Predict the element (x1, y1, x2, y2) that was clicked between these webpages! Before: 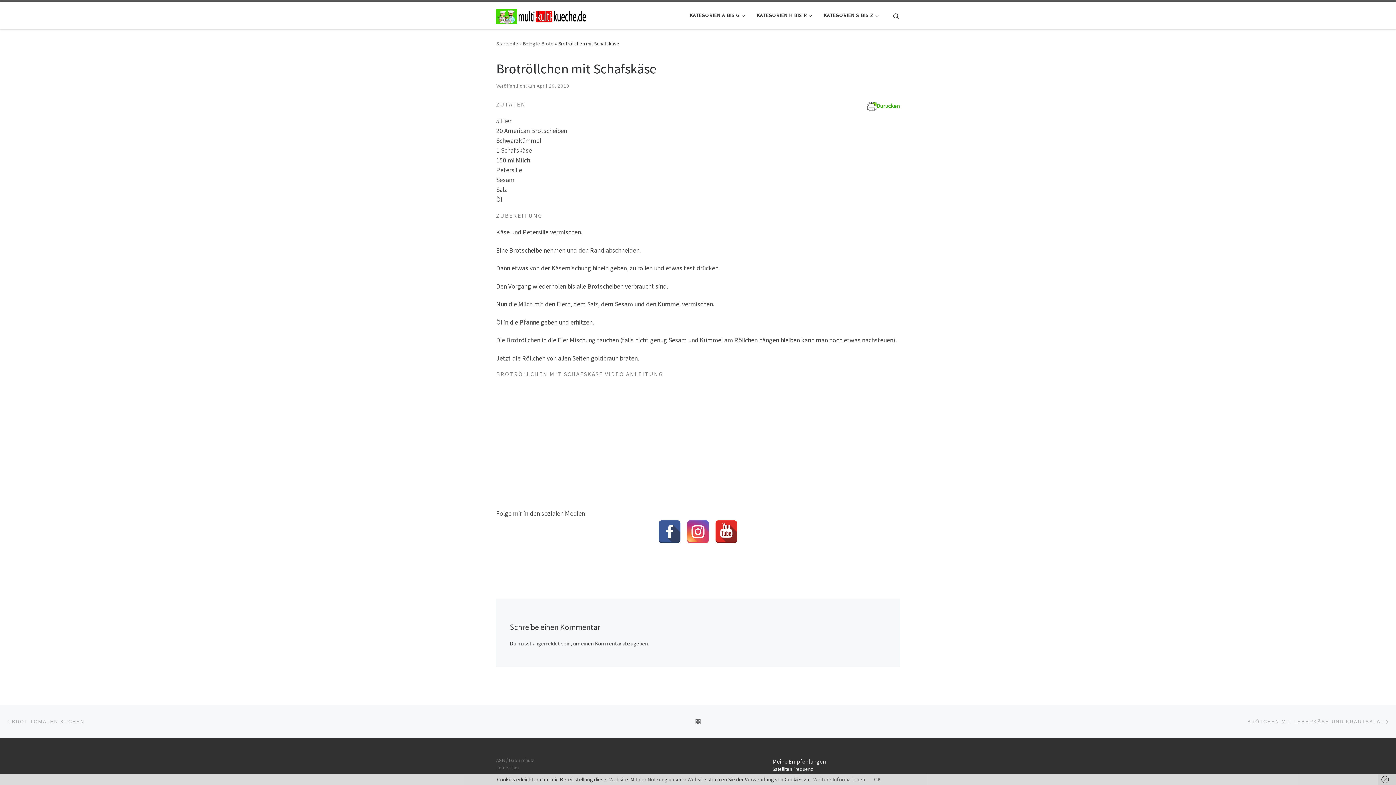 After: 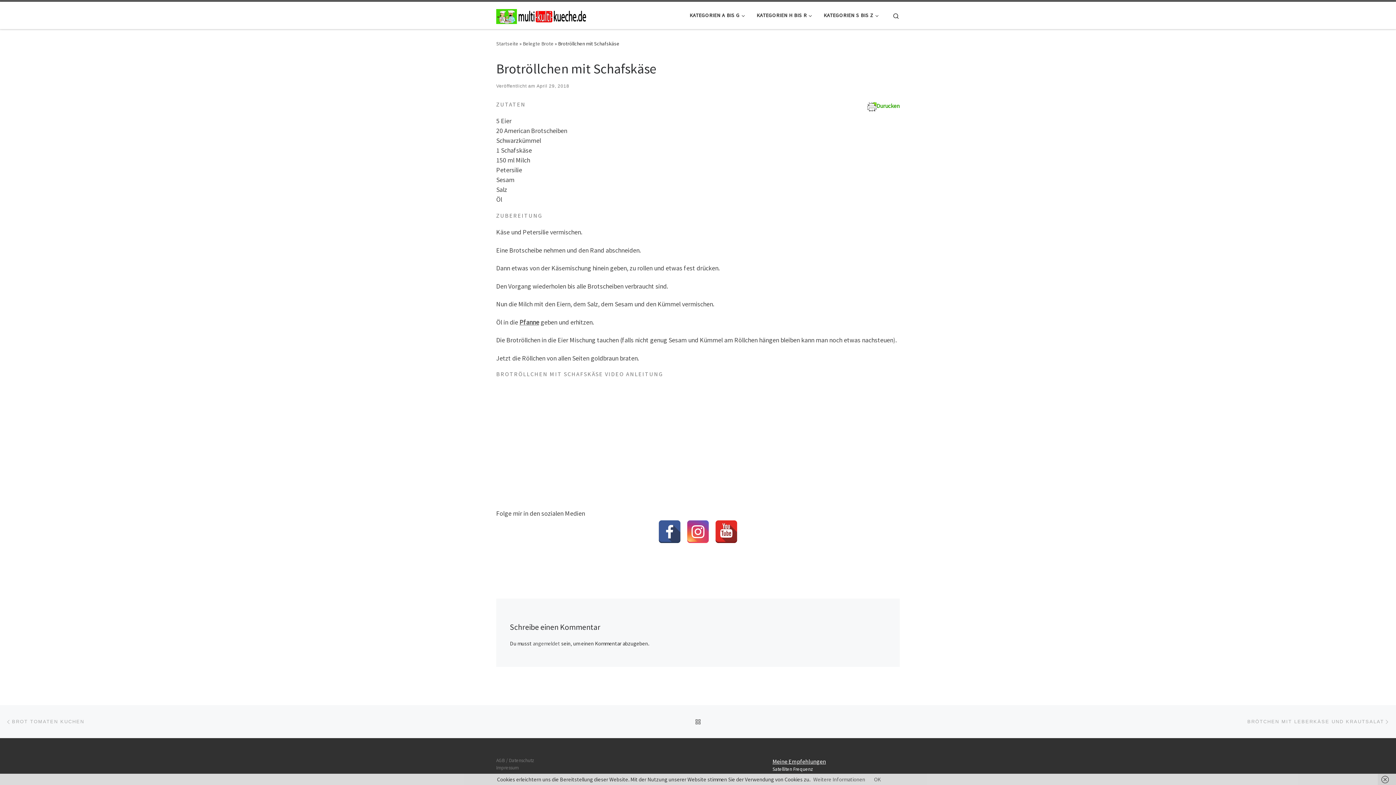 Action: bbox: (658, 520, 681, 543)